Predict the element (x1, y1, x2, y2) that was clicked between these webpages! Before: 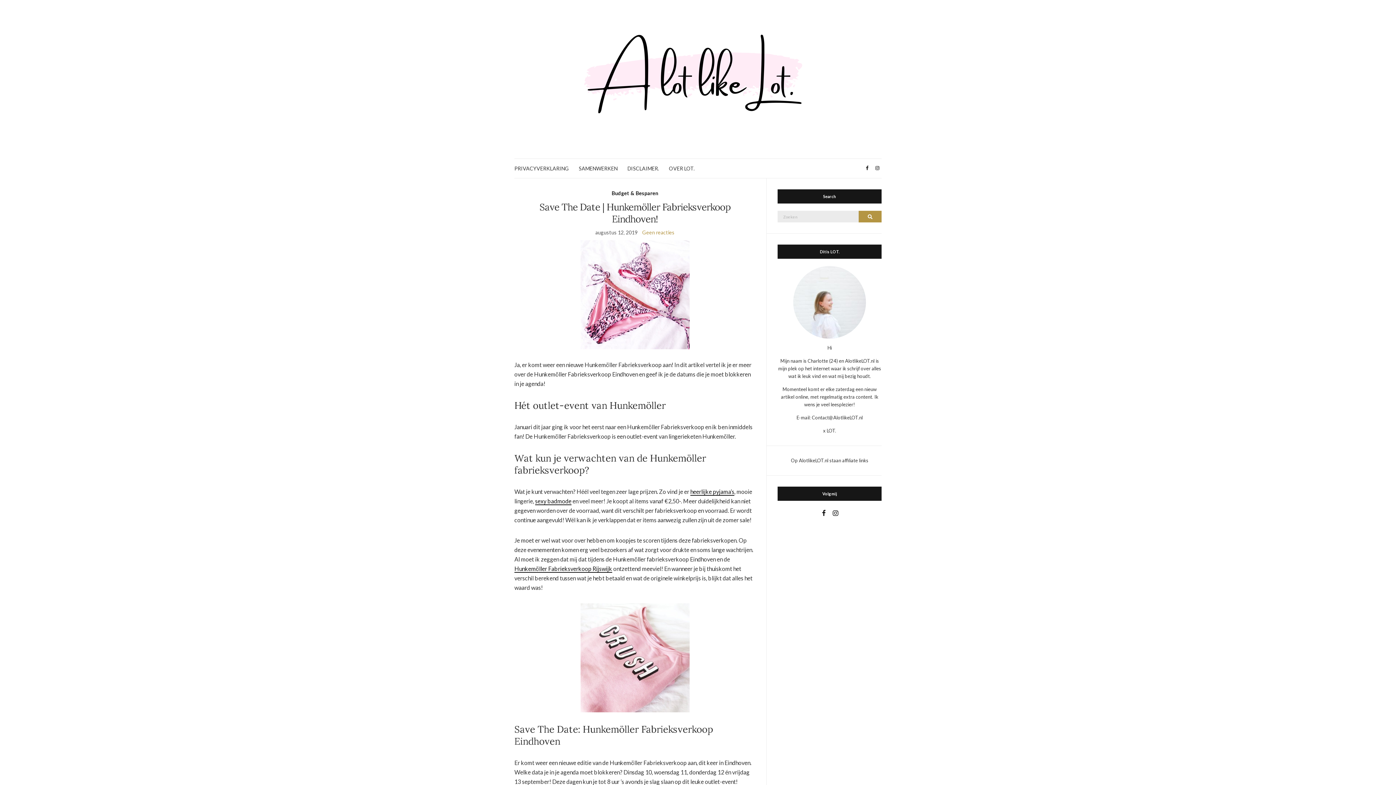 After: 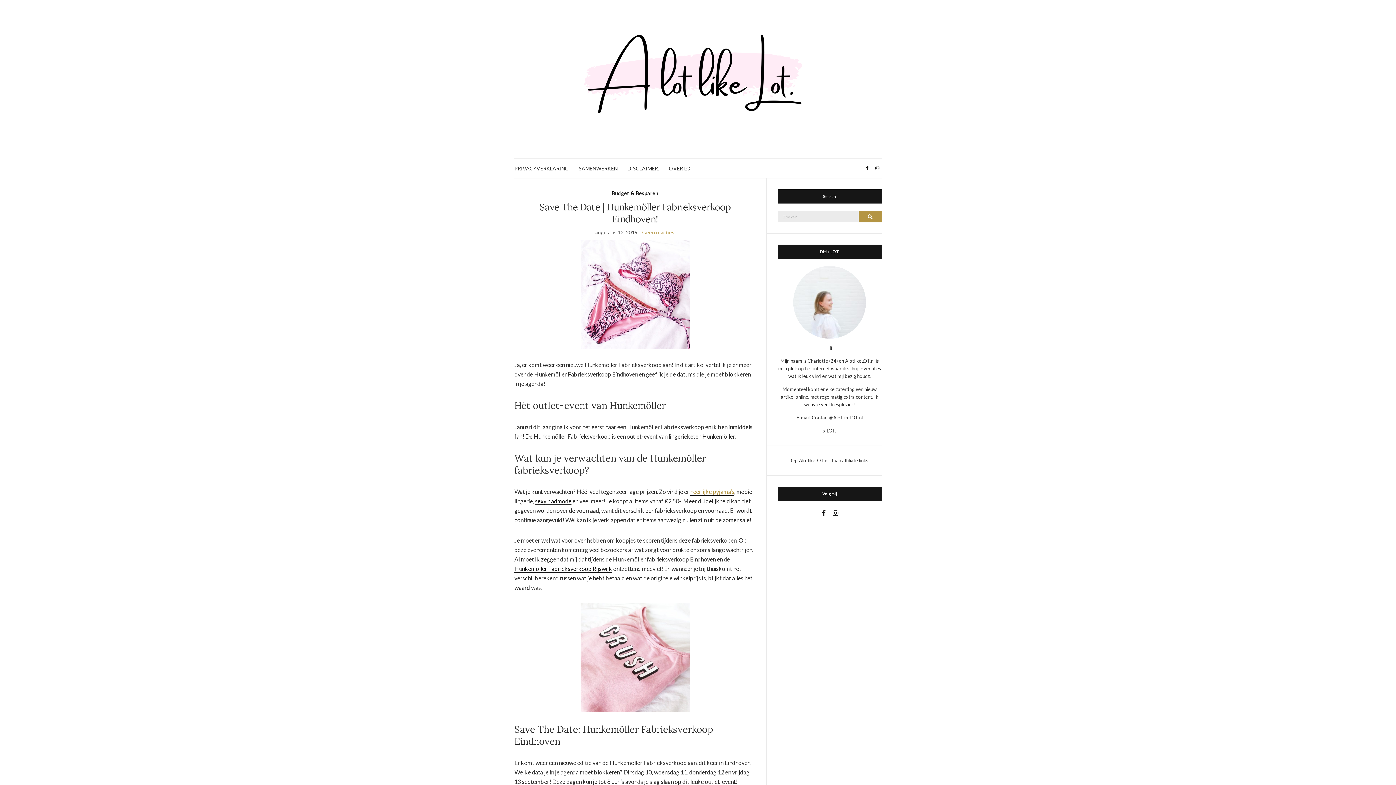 Action: label: heerlijke pyjama’s bbox: (690, 488, 734, 496)